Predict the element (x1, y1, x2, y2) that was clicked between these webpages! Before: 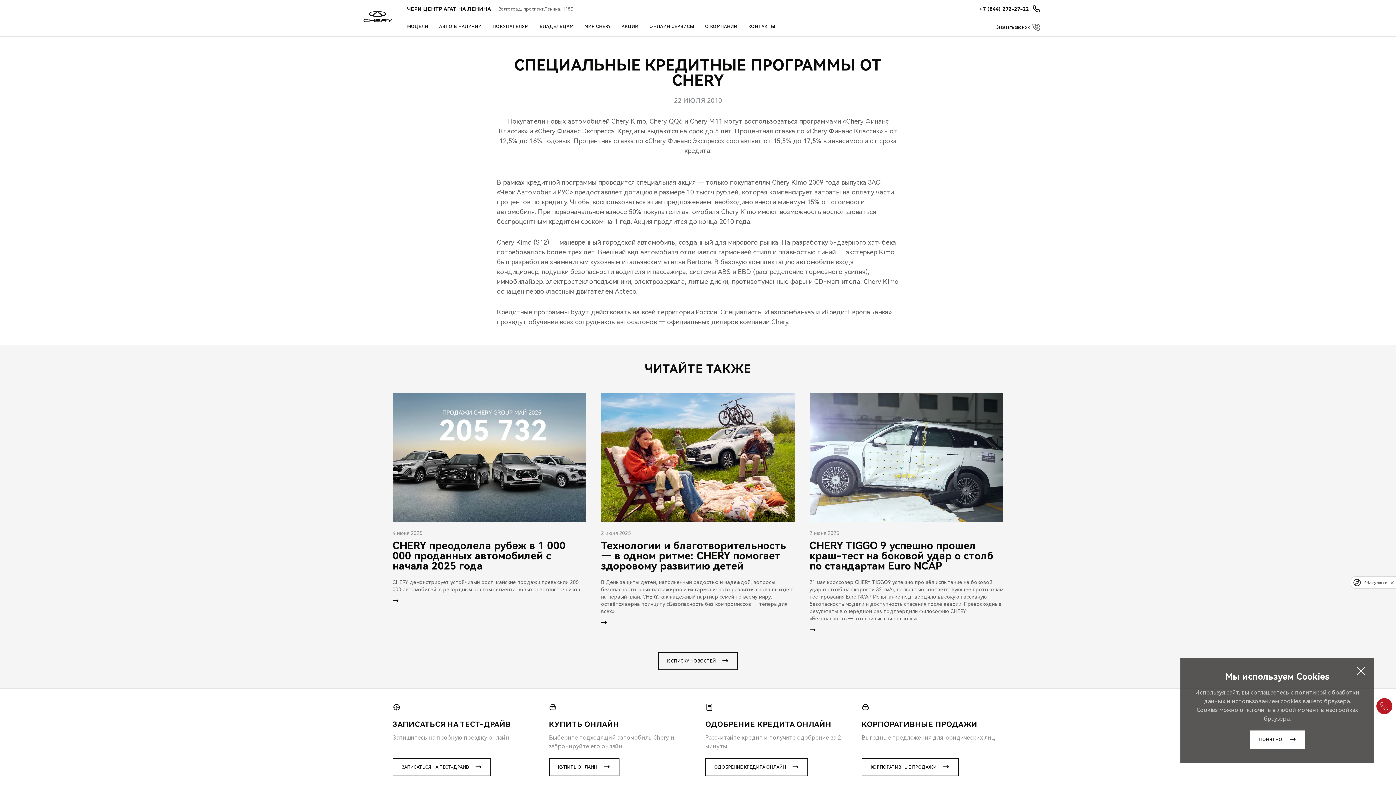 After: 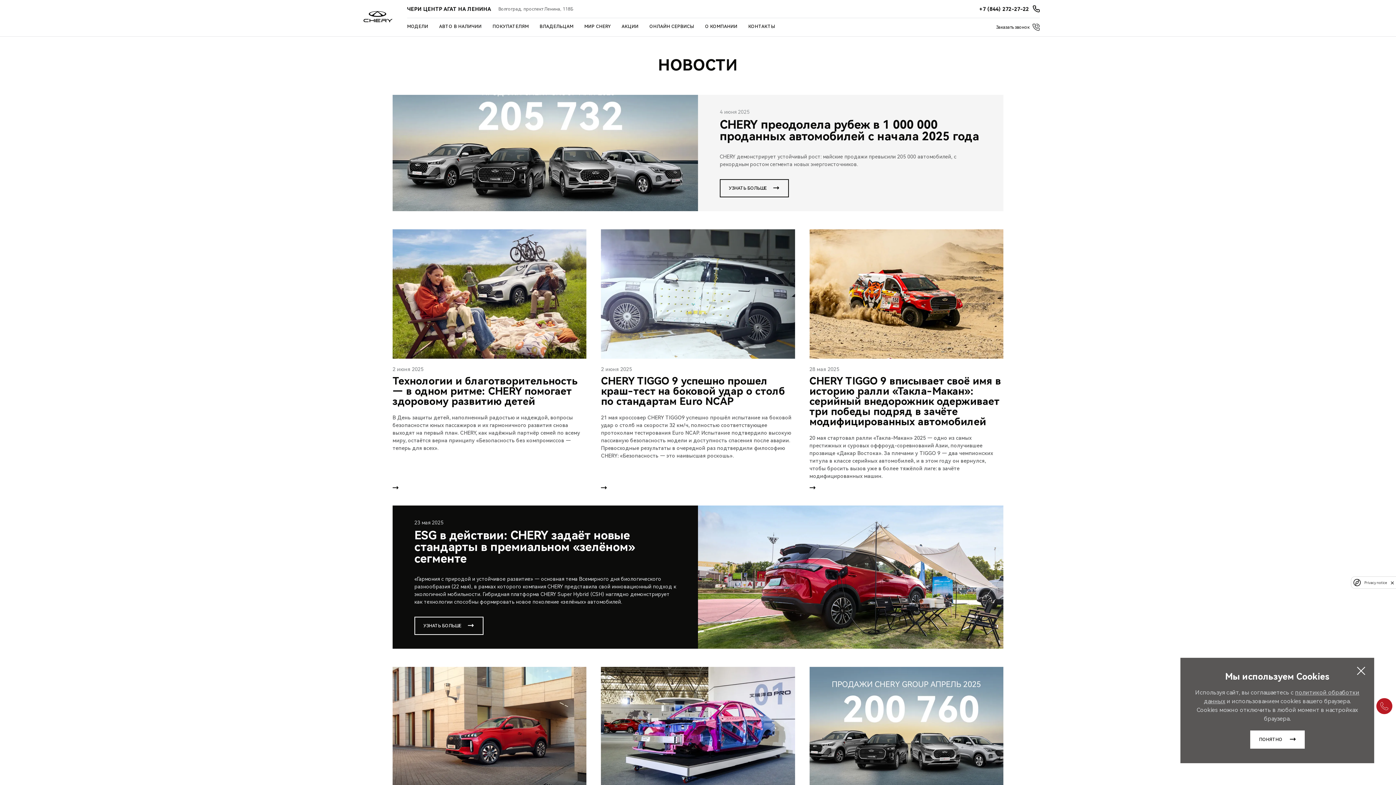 Action: bbox: (658, 652, 738, 670) label: К СПИСКУ НОВОСТЕЙ